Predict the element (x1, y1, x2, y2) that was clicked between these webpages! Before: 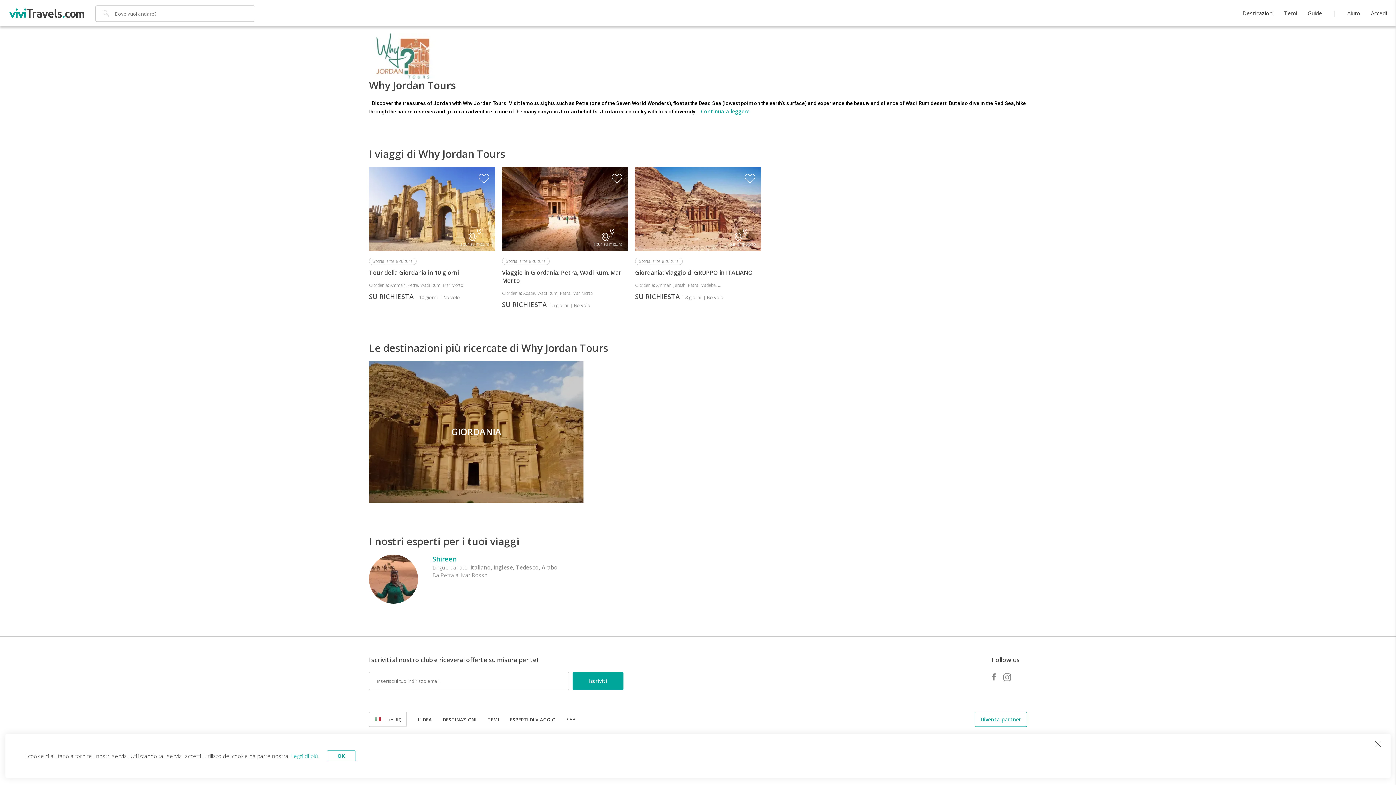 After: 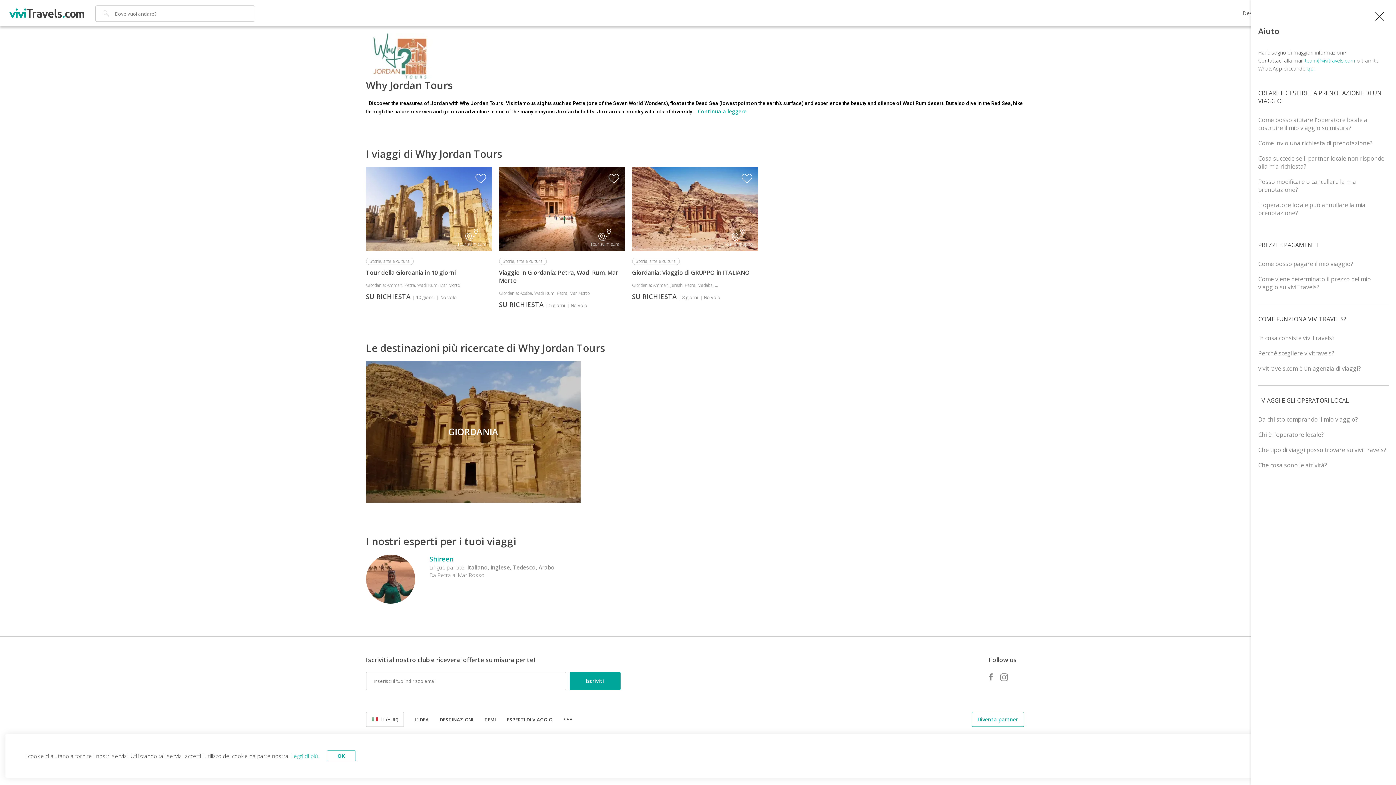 Action: label: Aiuto bbox: (1347, 0, 1360, 26)